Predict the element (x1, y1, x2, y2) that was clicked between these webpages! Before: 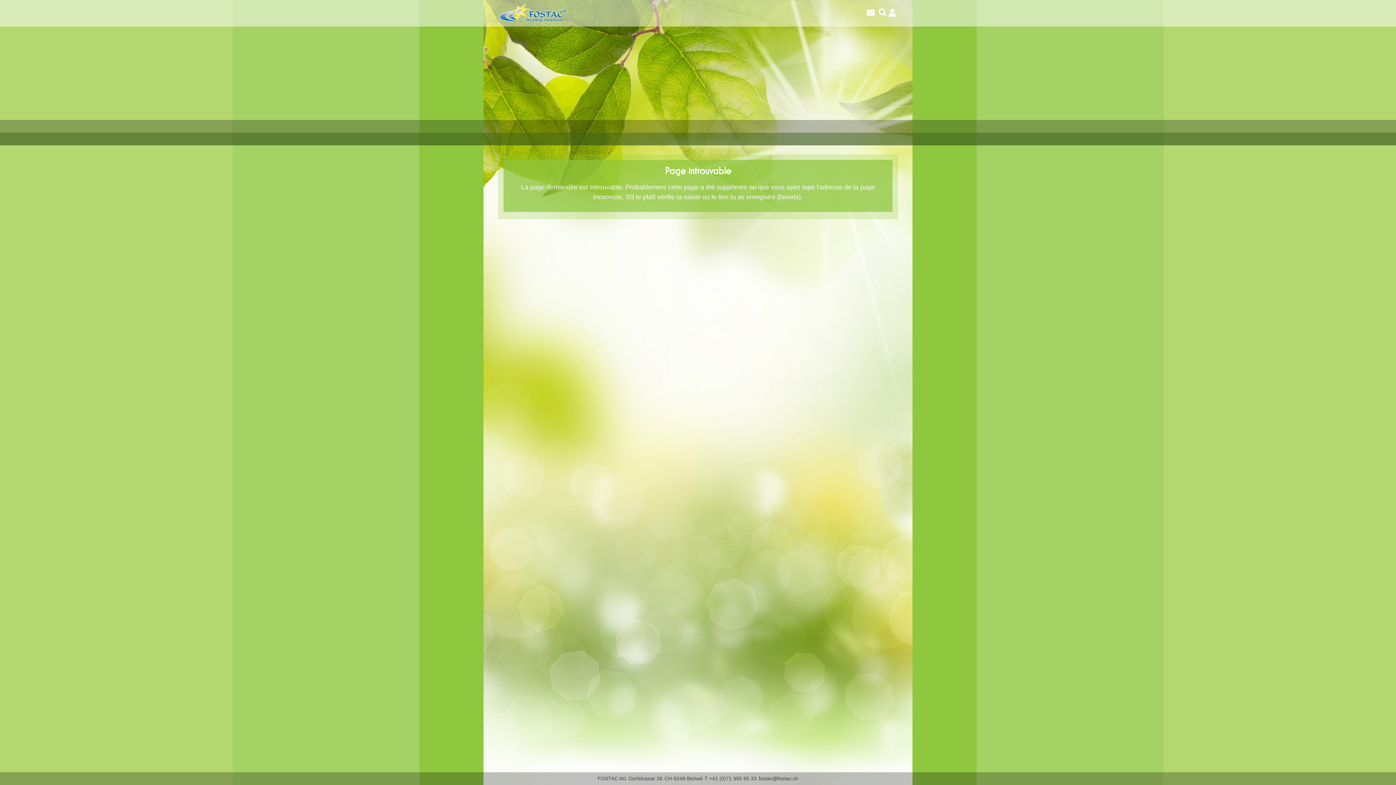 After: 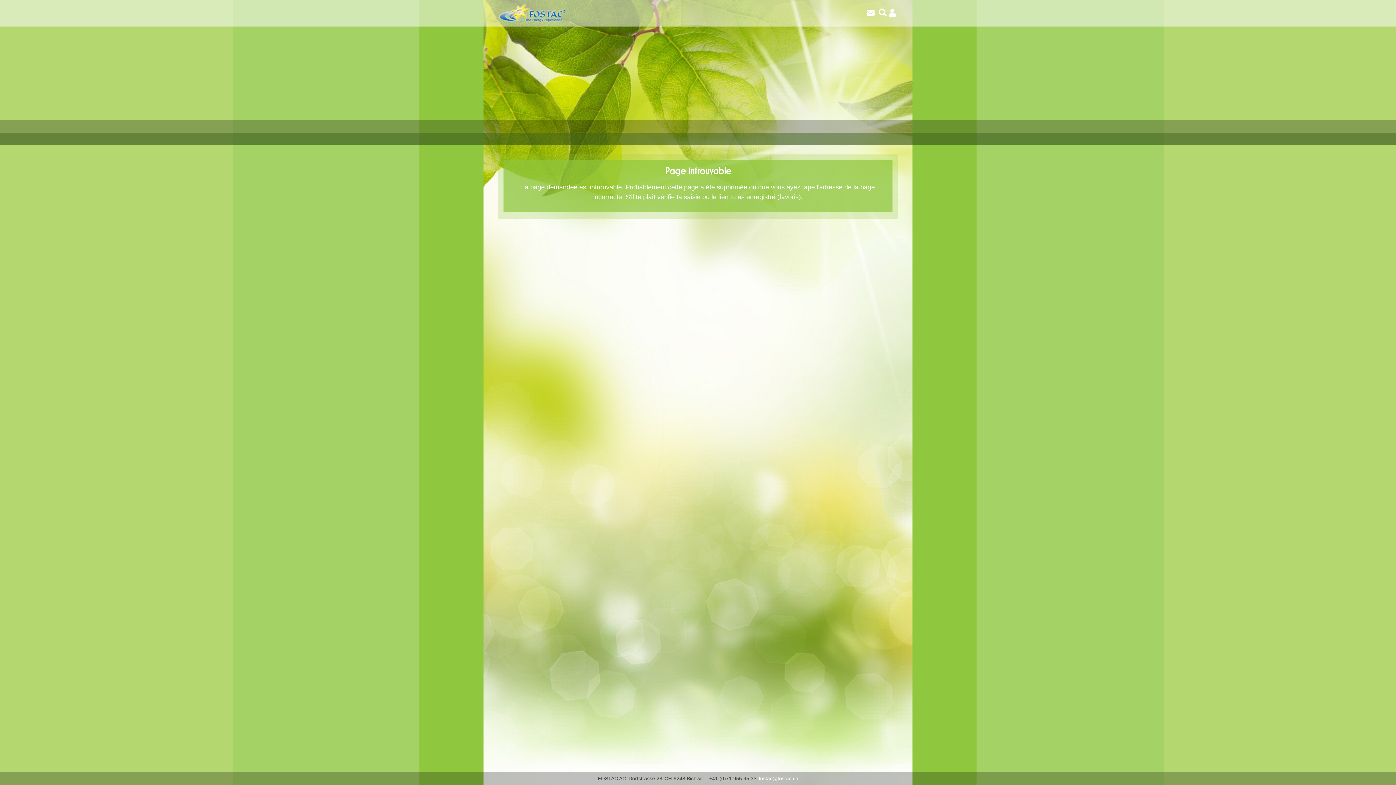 Action: label: fostac@fostac.ch bbox: (758, 776, 798, 781)